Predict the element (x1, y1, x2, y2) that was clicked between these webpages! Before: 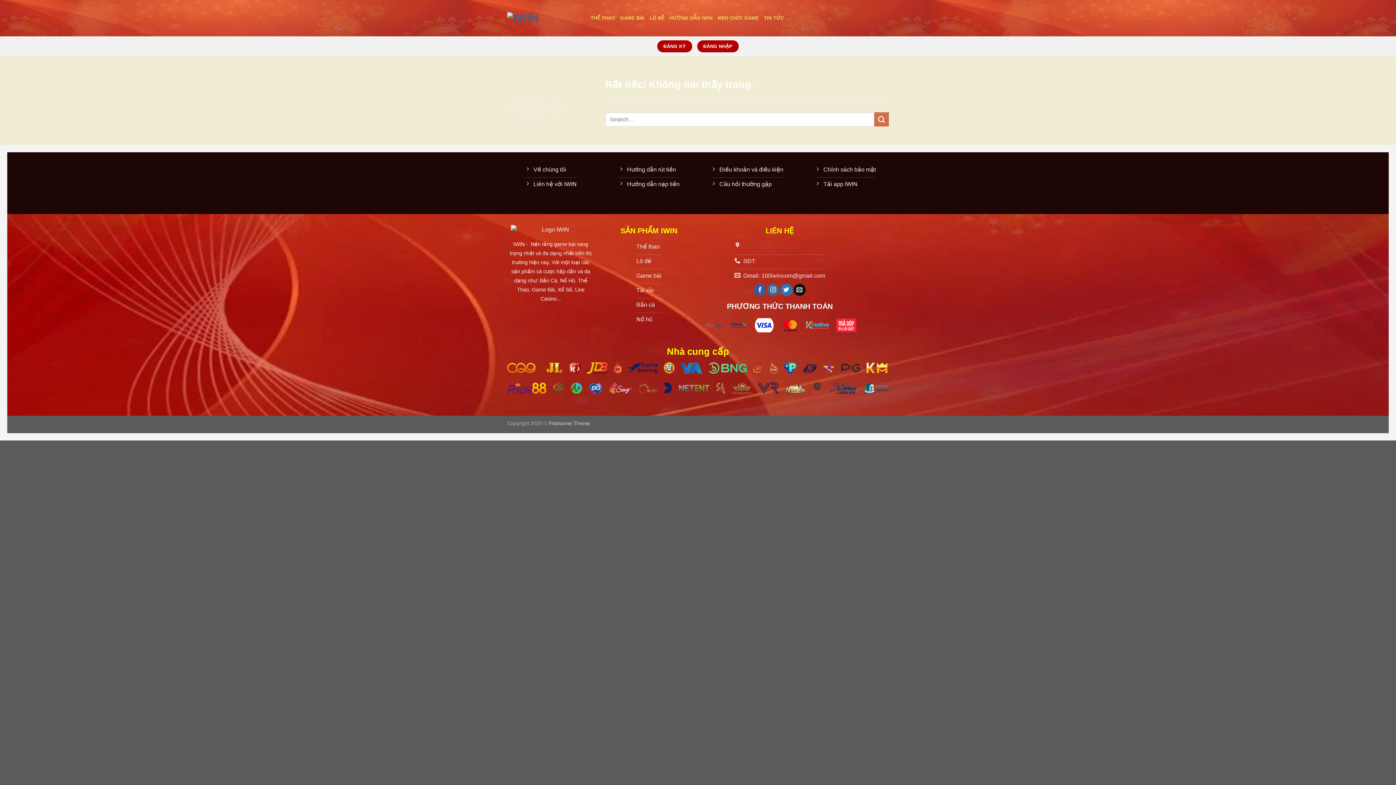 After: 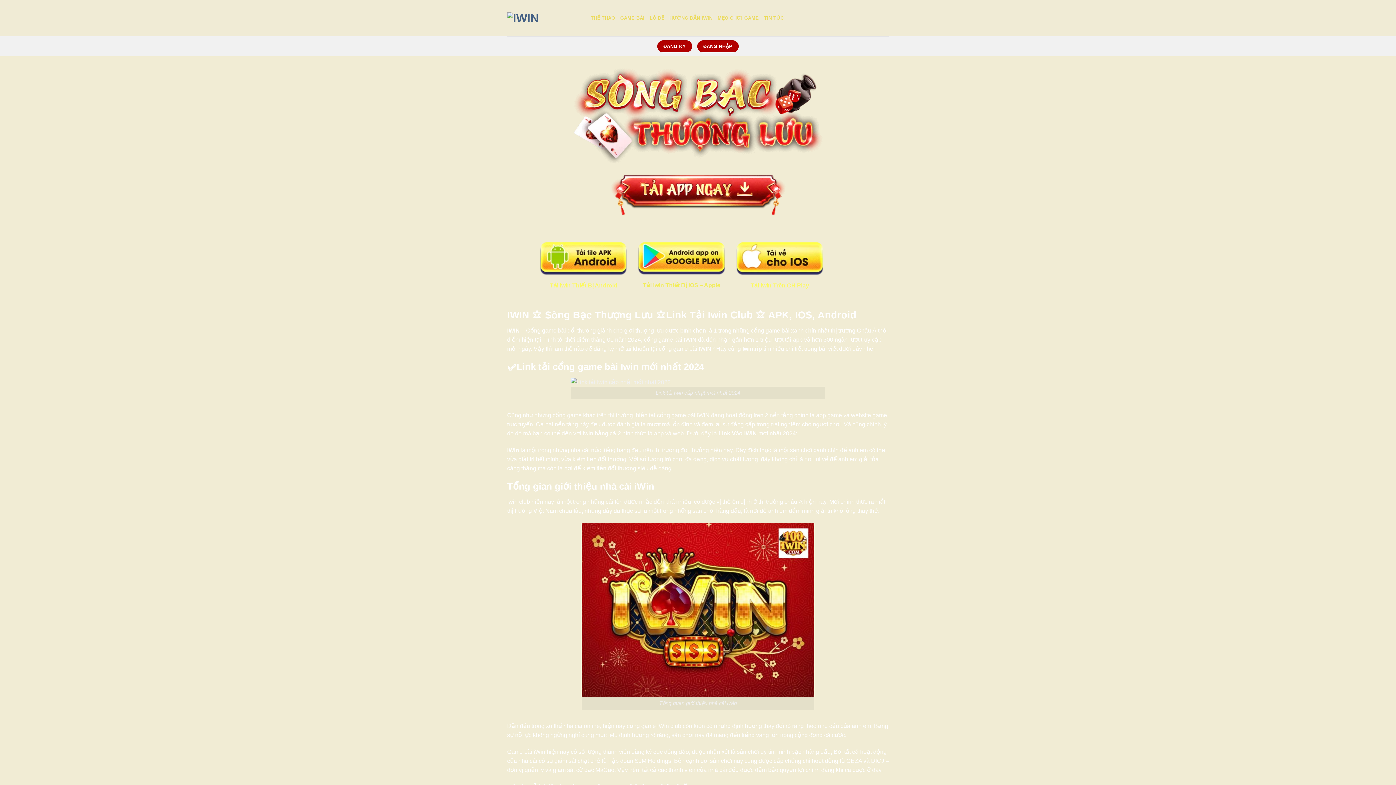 Action: bbox: (636, 284, 661, 298) label: Tài xỉu